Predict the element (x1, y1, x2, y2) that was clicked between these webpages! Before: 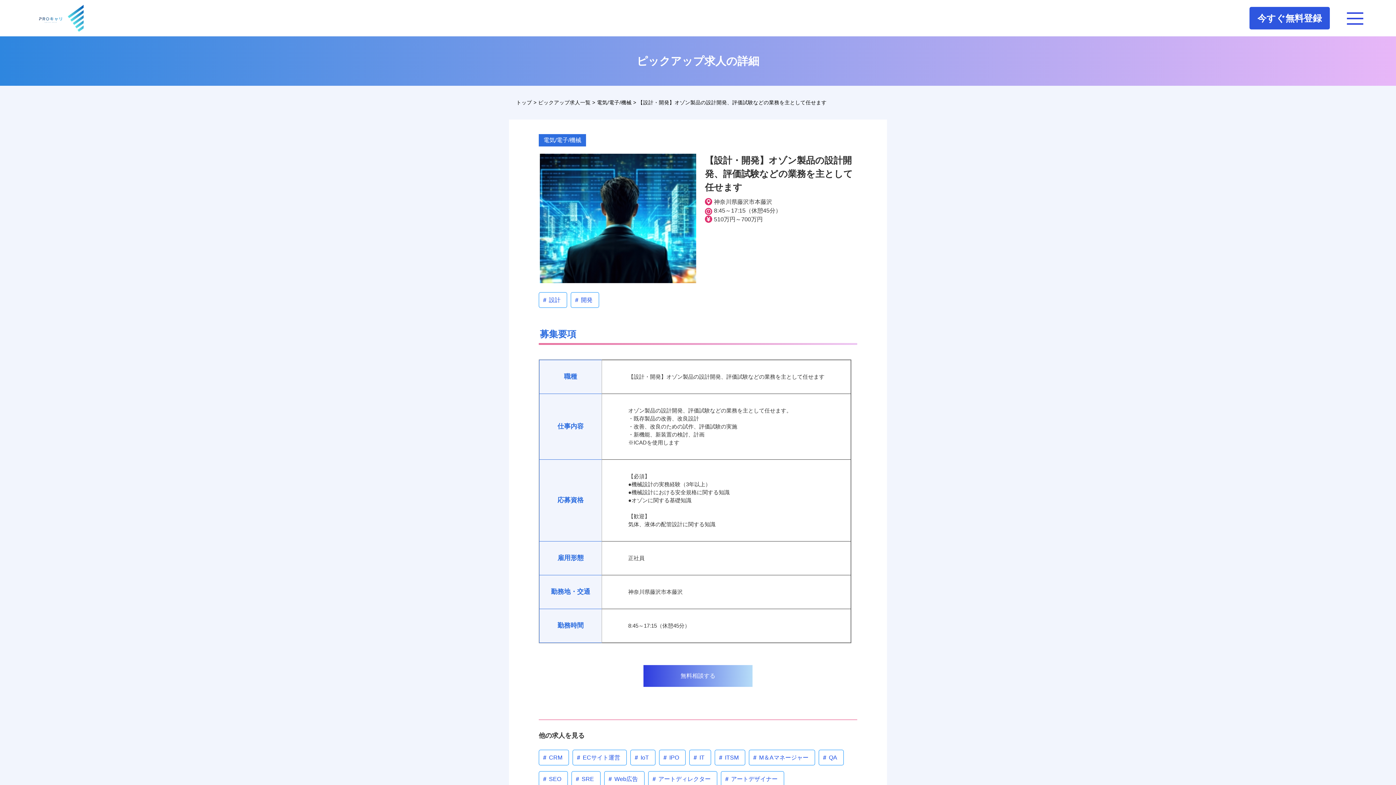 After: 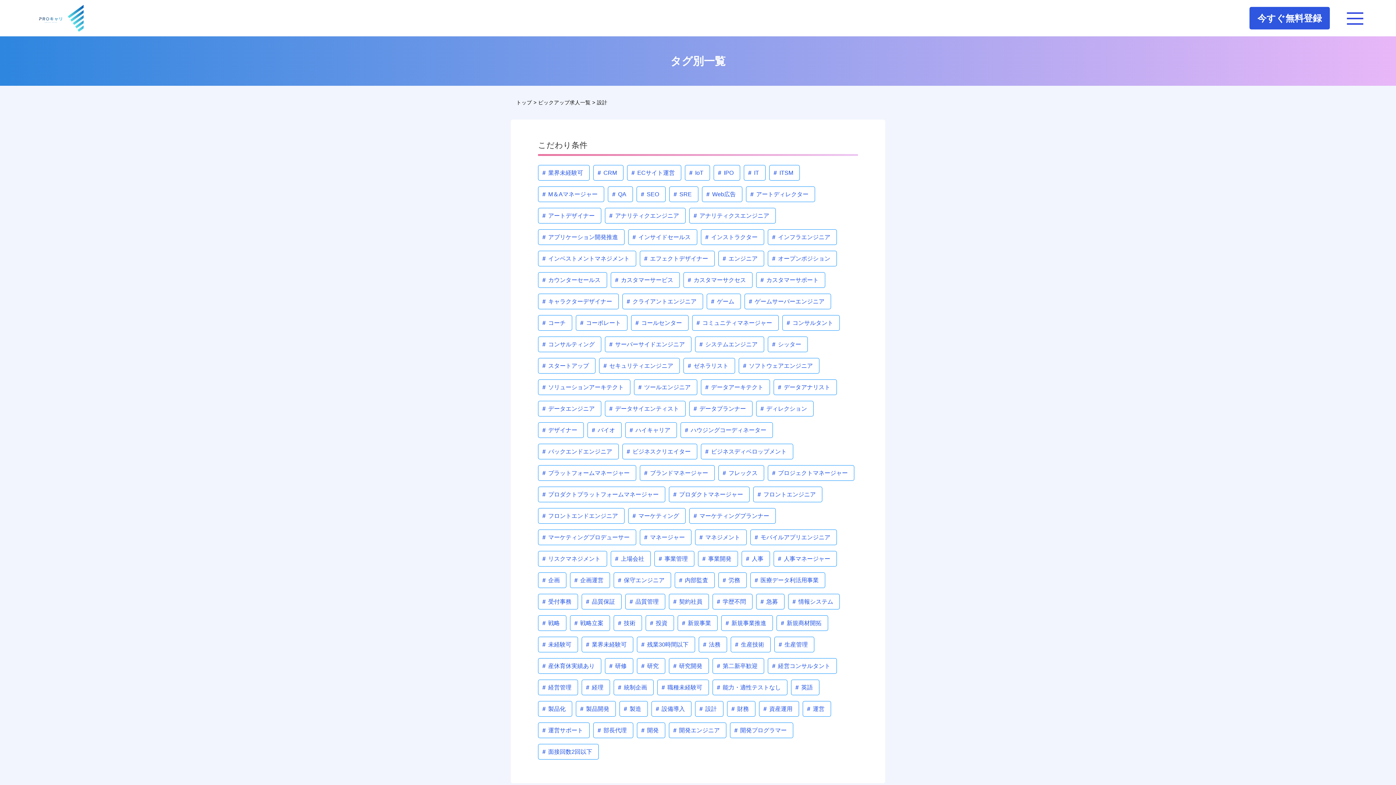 Action: bbox: (538, 292, 567, 307) label: #設計